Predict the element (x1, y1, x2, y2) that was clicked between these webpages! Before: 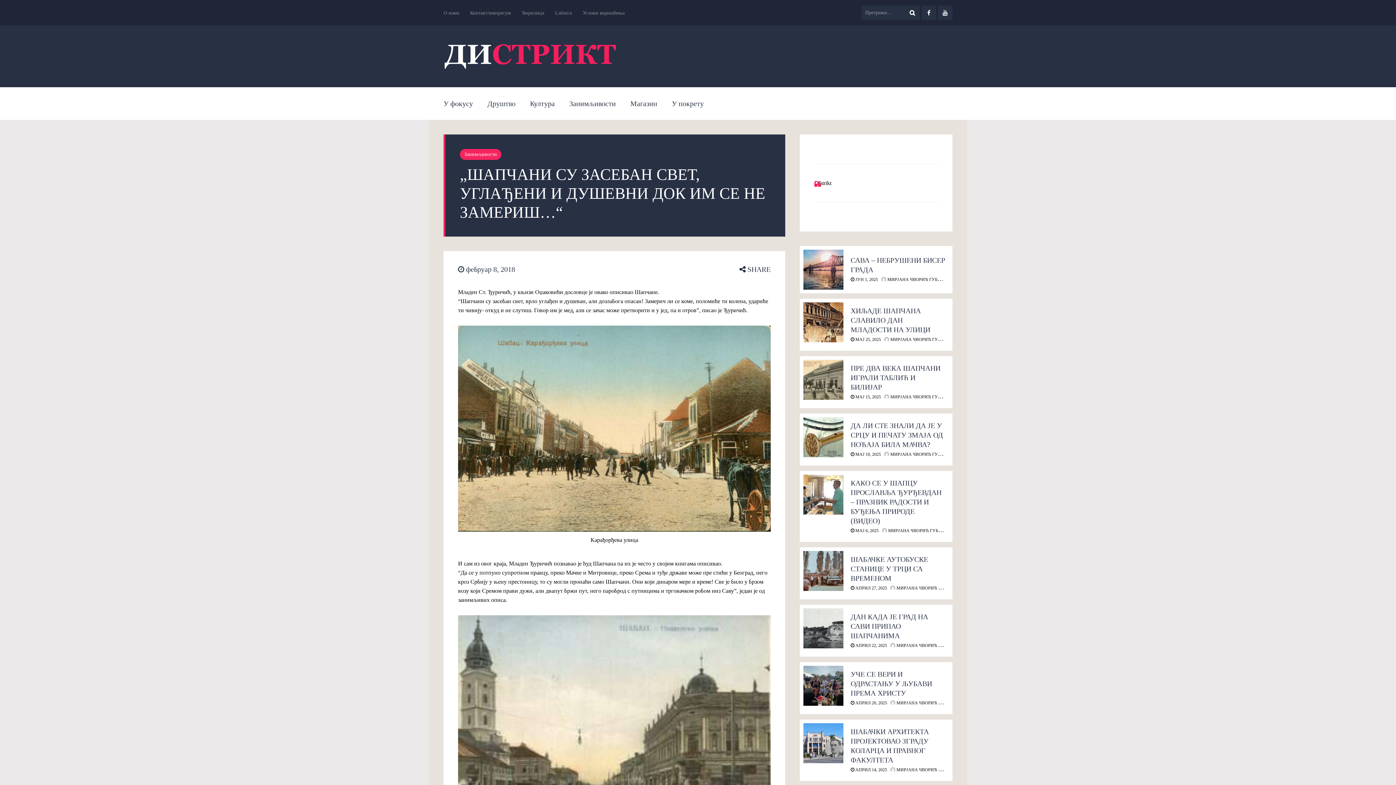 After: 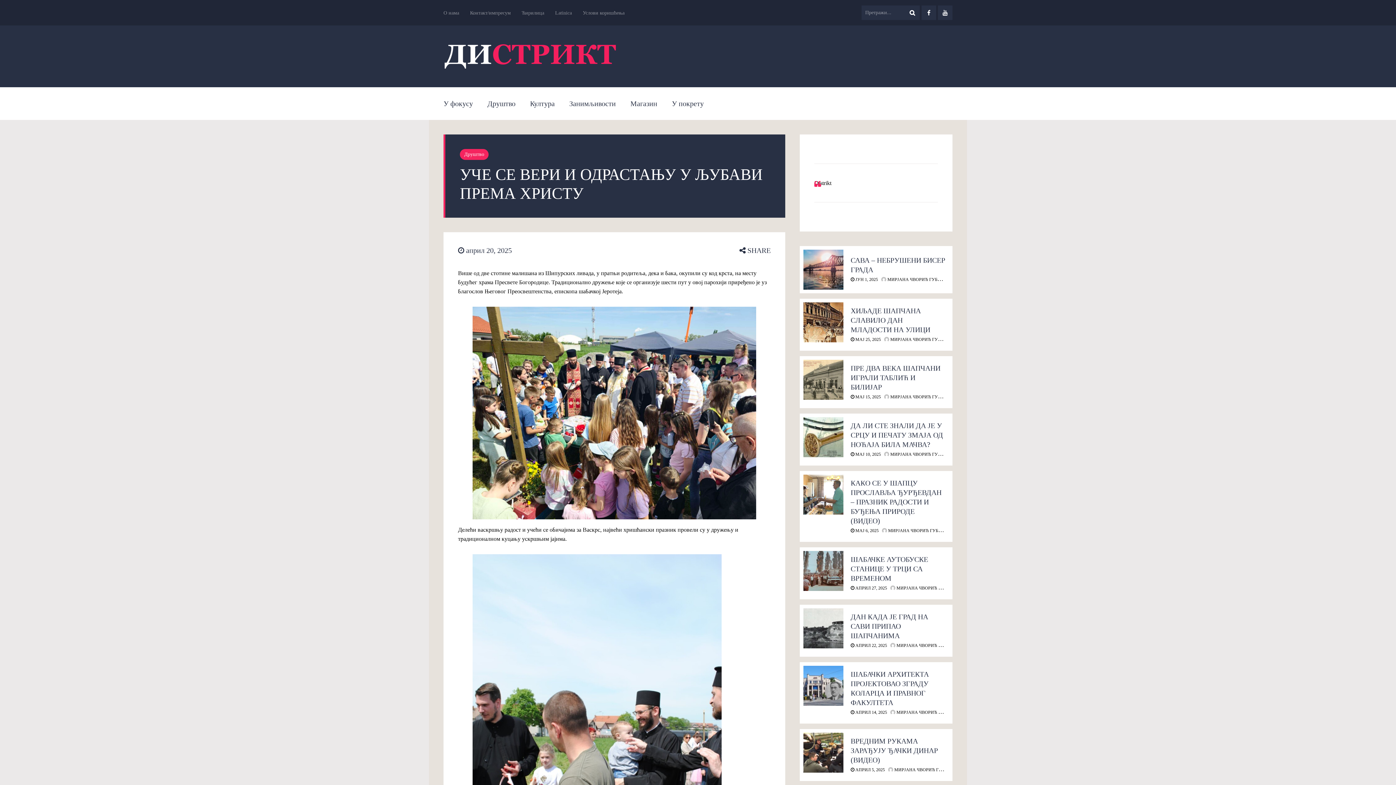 Action: bbox: (803, 666, 843, 706)